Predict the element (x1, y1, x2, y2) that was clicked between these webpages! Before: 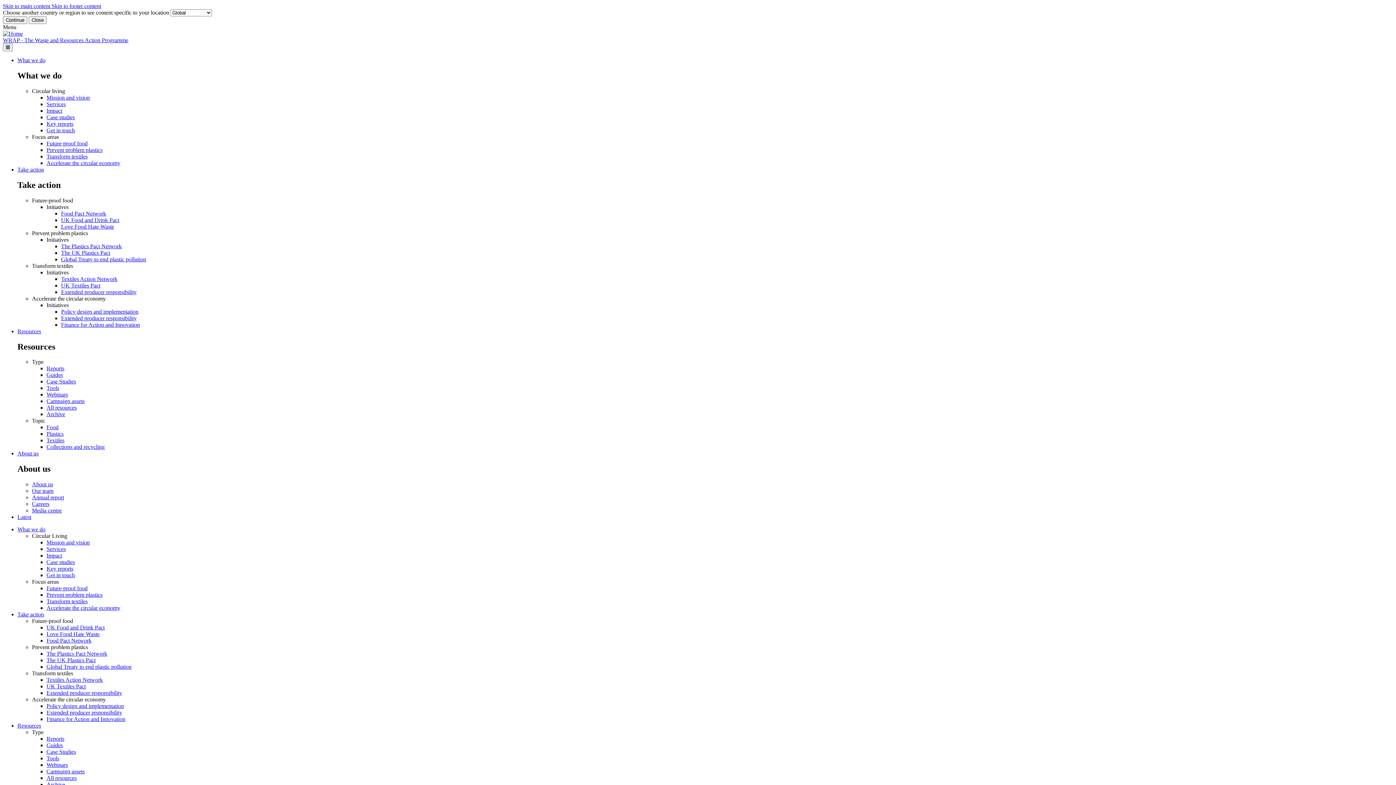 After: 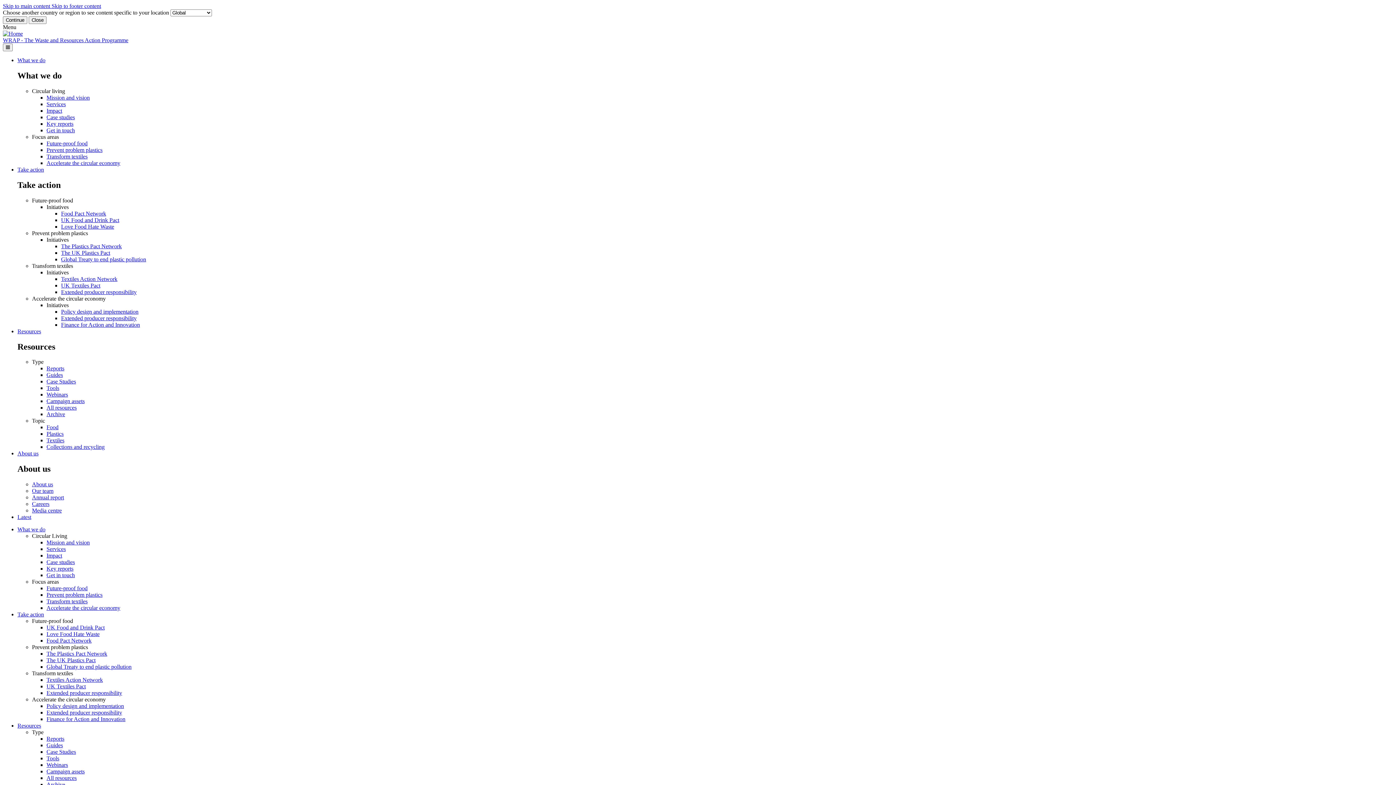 Action: bbox: (46, 159, 453, 166) label: Accelerate the circular economy